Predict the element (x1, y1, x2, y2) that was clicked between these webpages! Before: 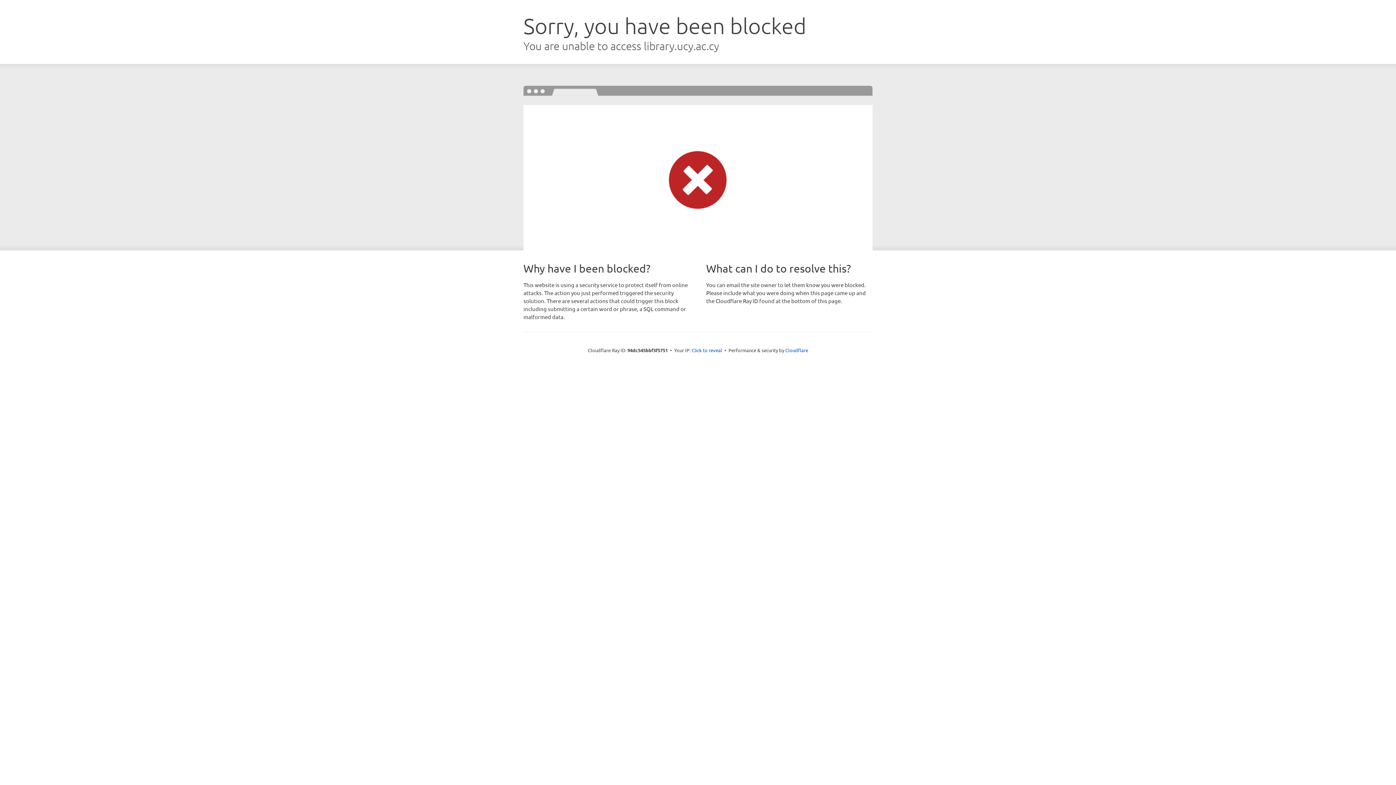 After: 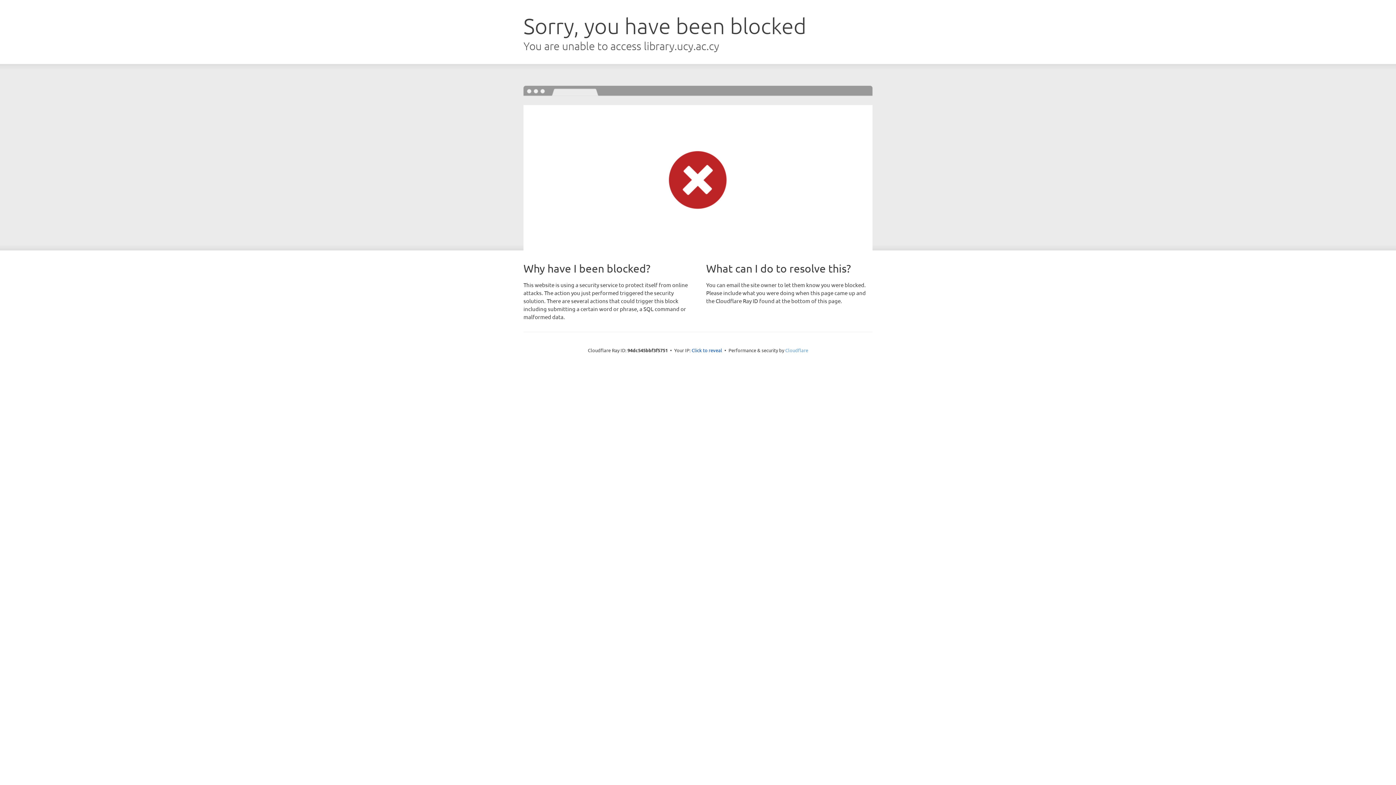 Action: label: Cloudflare bbox: (785, 347, 808, 353)